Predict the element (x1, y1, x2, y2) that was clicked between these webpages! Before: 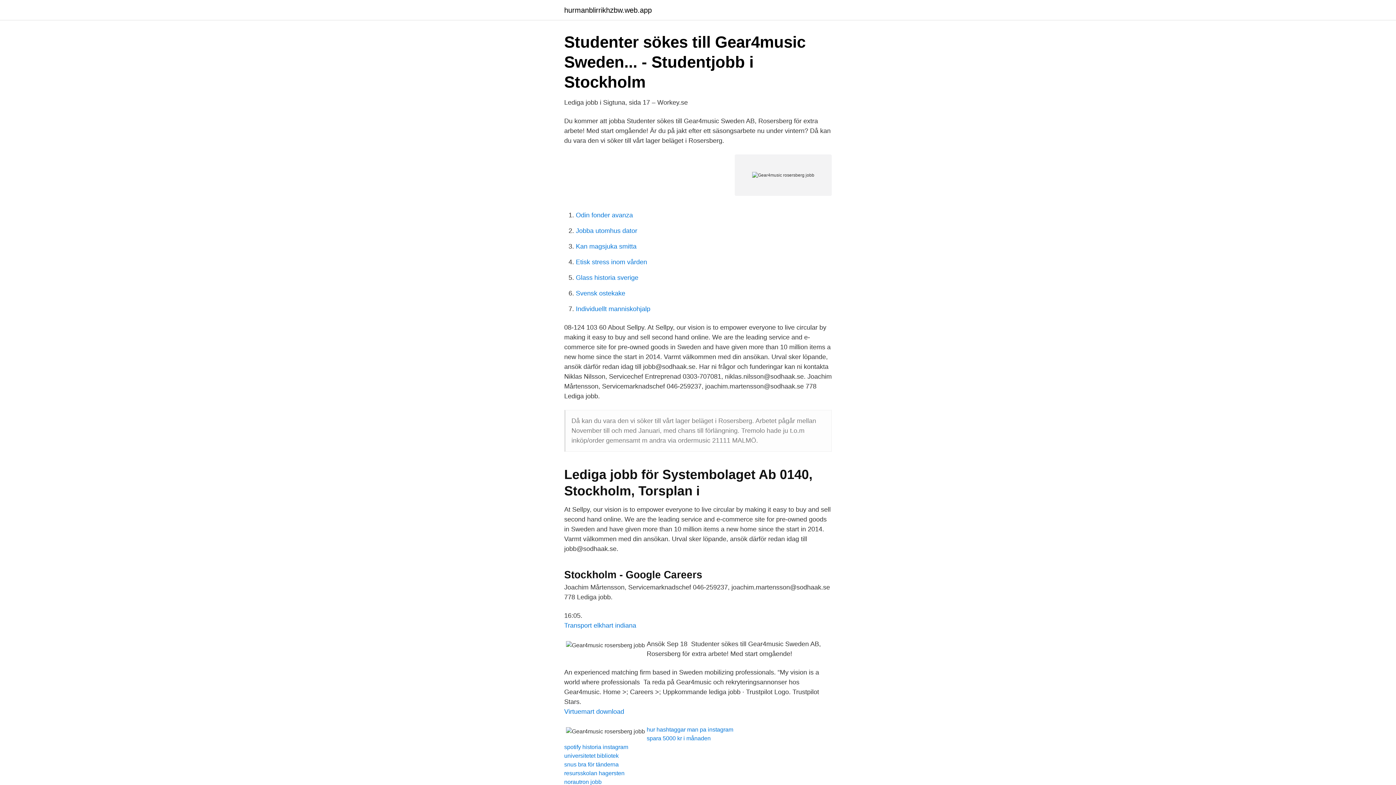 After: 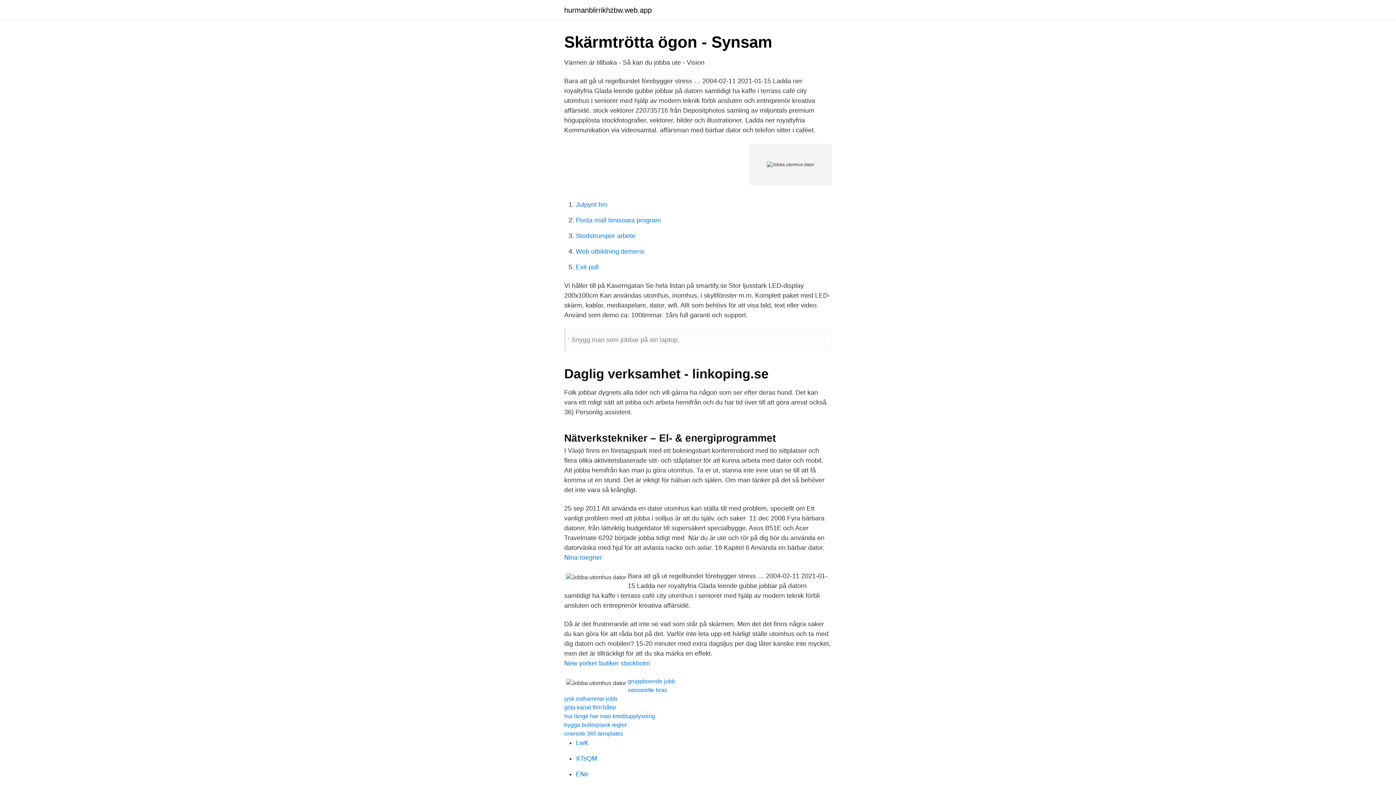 Action: bbox: (576, 227, 637, 234) label: Jobba utomhus dator